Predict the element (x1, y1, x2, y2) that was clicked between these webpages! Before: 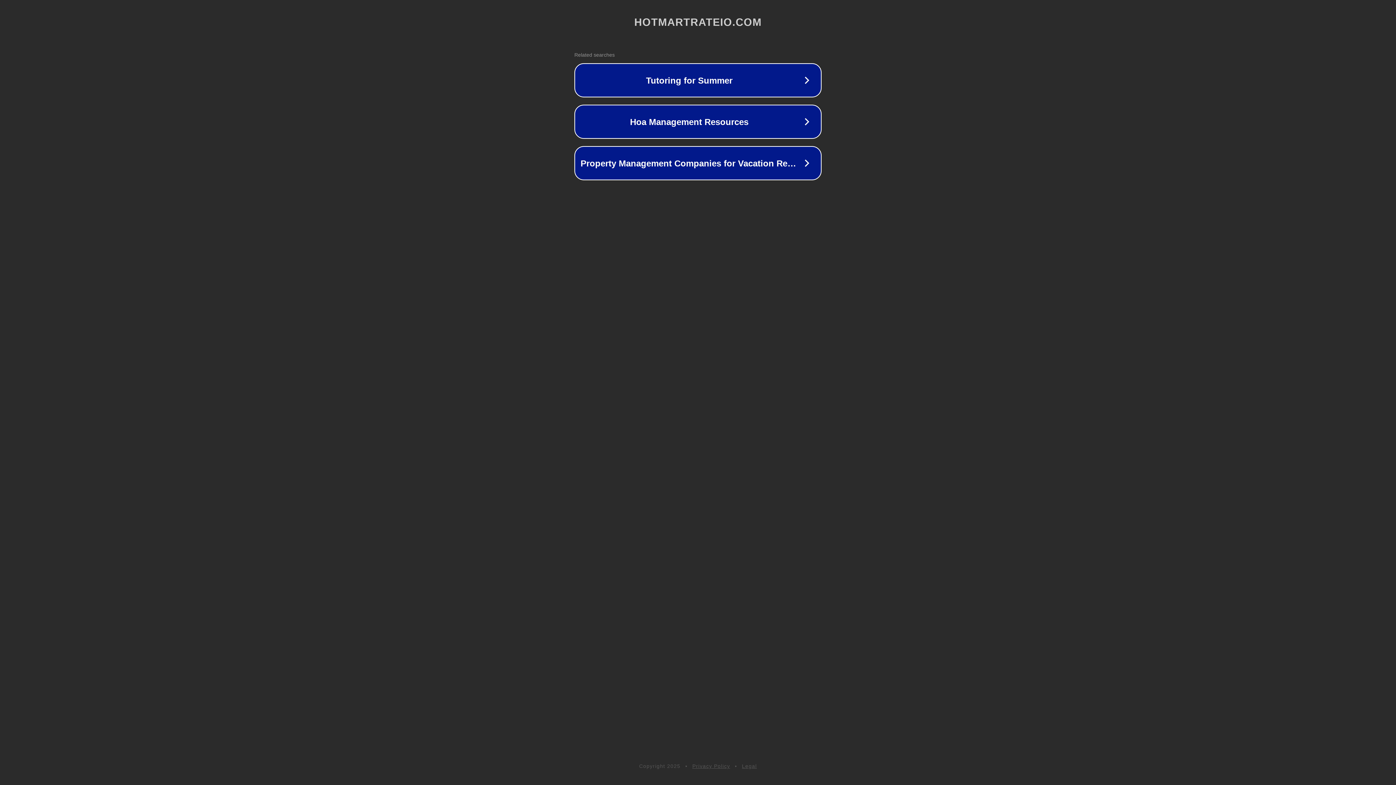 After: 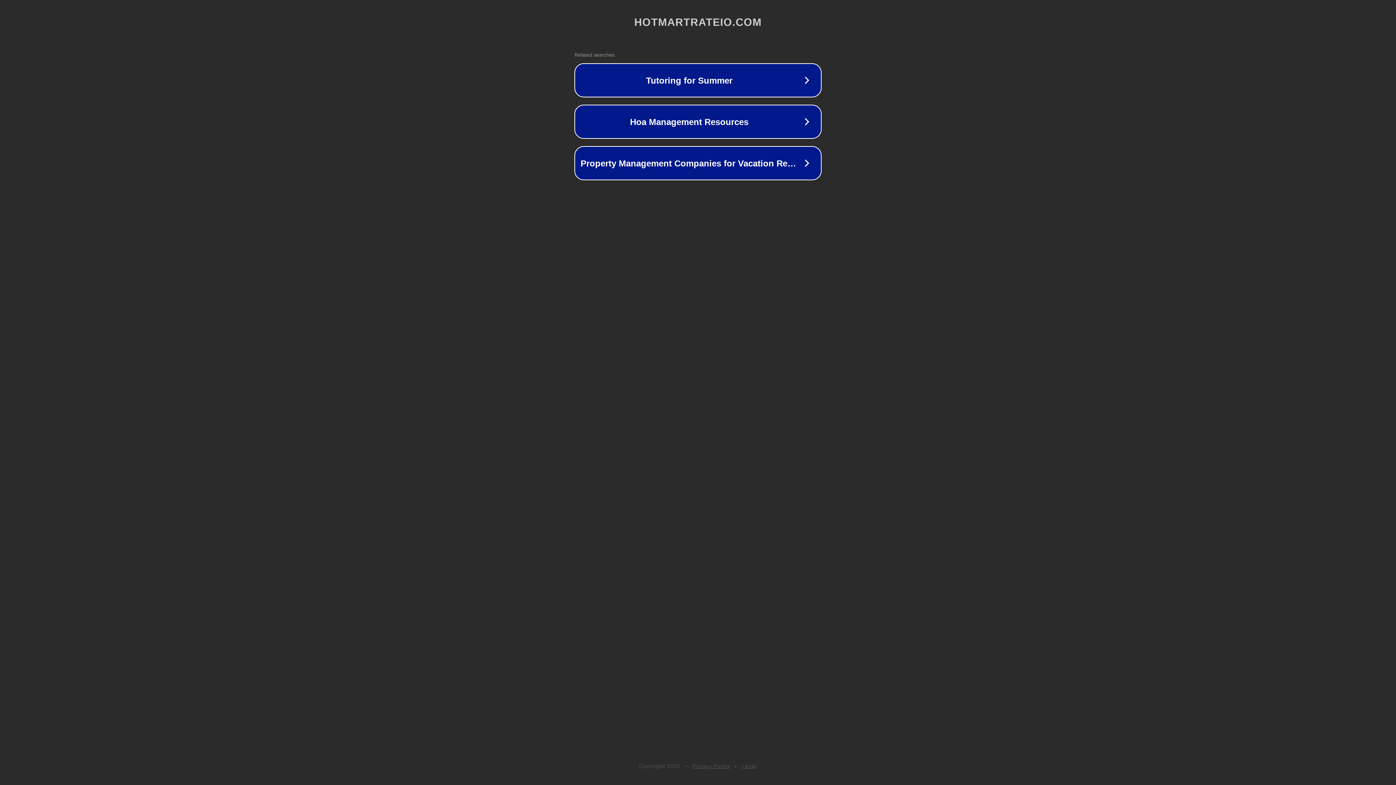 Action: bbox: (742, 763, 757, 769) label: Legal